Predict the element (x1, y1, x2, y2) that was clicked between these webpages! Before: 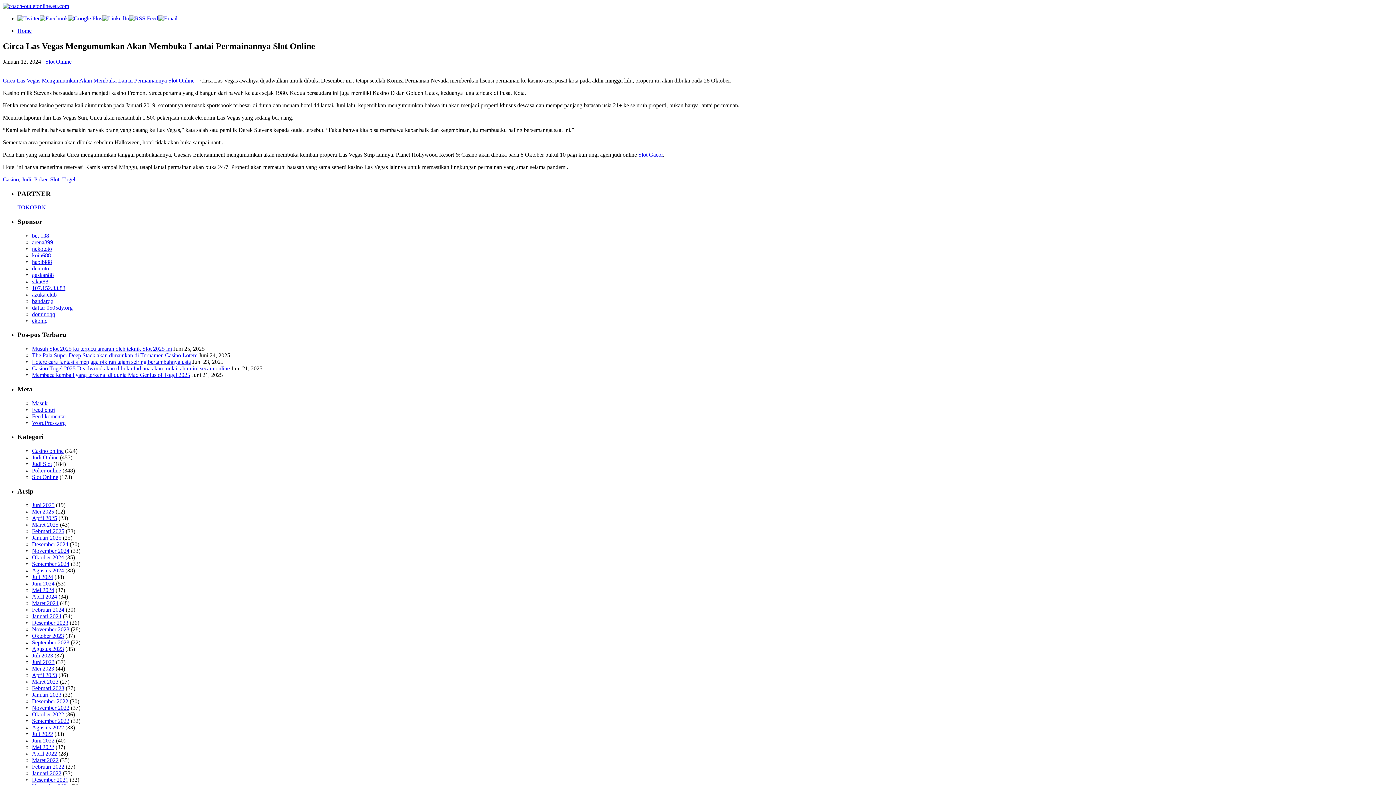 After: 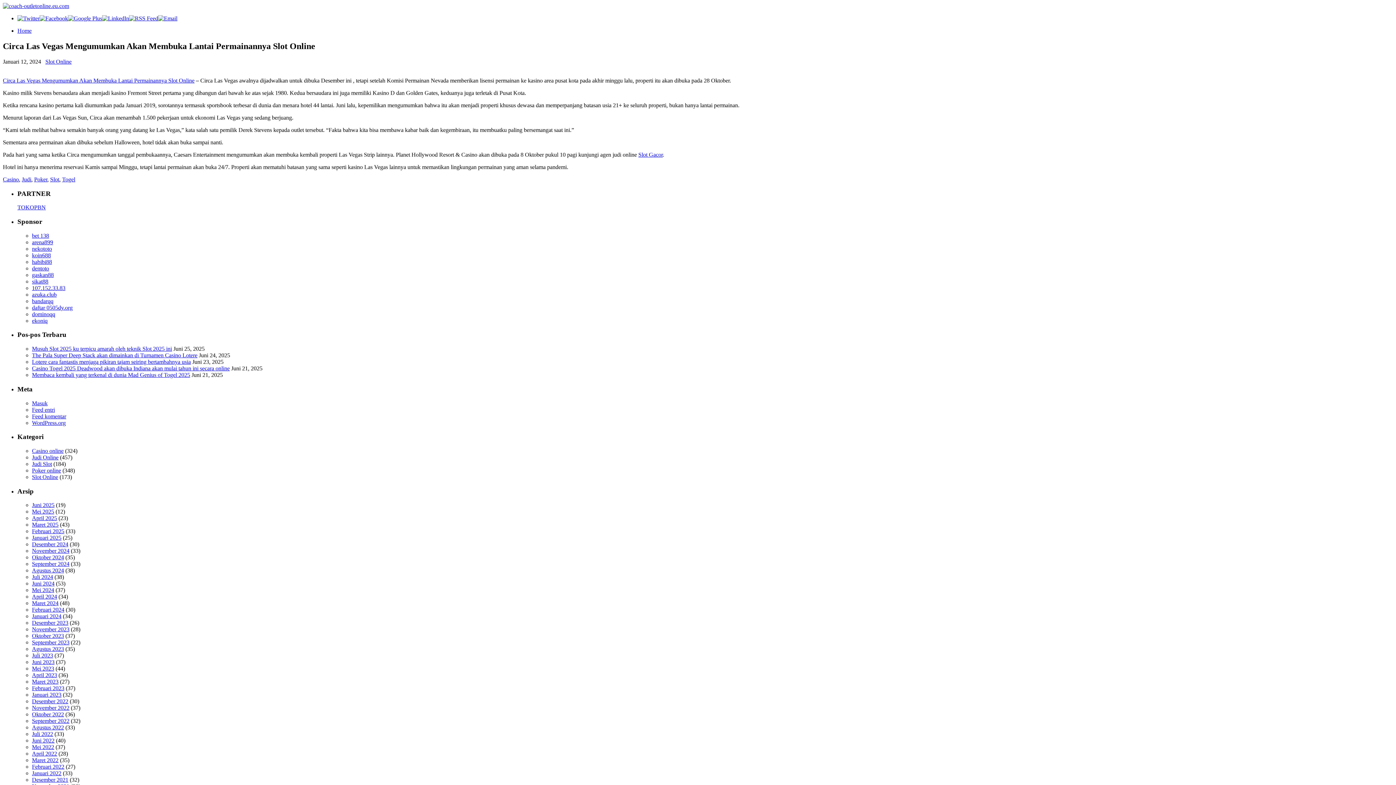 Action: bbox: (2, 77, 194, 83) label: Circa Las Vegas Mengumumkan Akan Membuka Lantai Permainannya Slot Online